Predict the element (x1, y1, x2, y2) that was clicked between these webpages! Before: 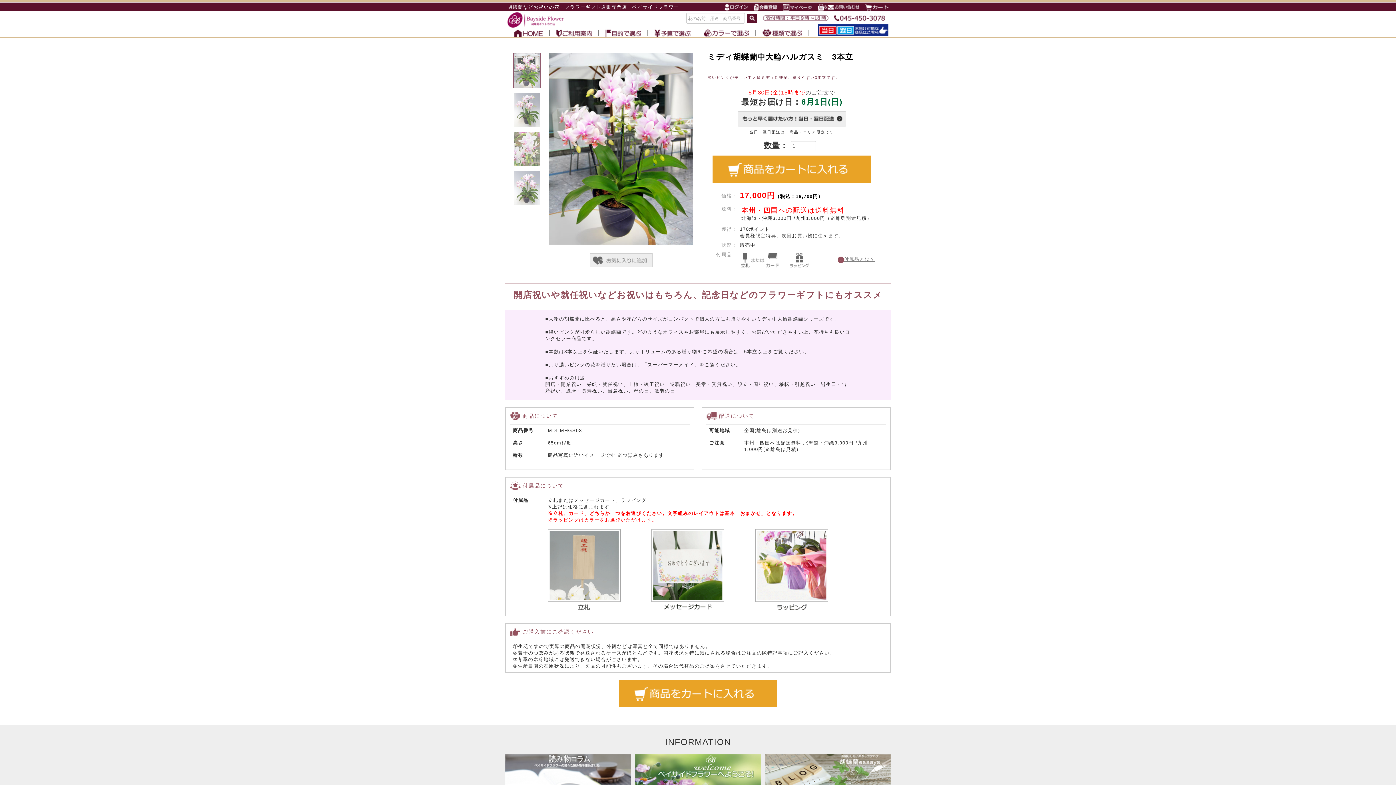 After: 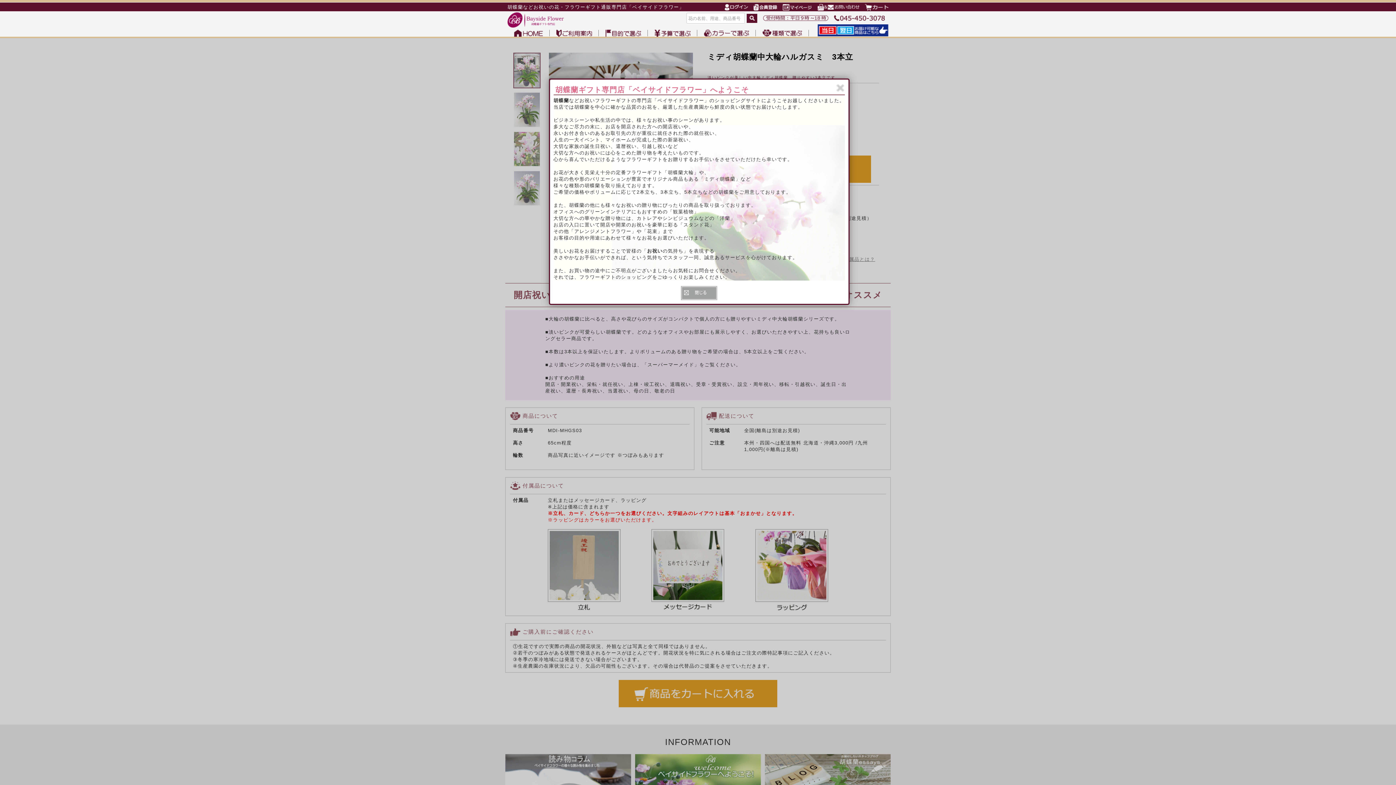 Action: bbox: (635, 770, 761, 775)